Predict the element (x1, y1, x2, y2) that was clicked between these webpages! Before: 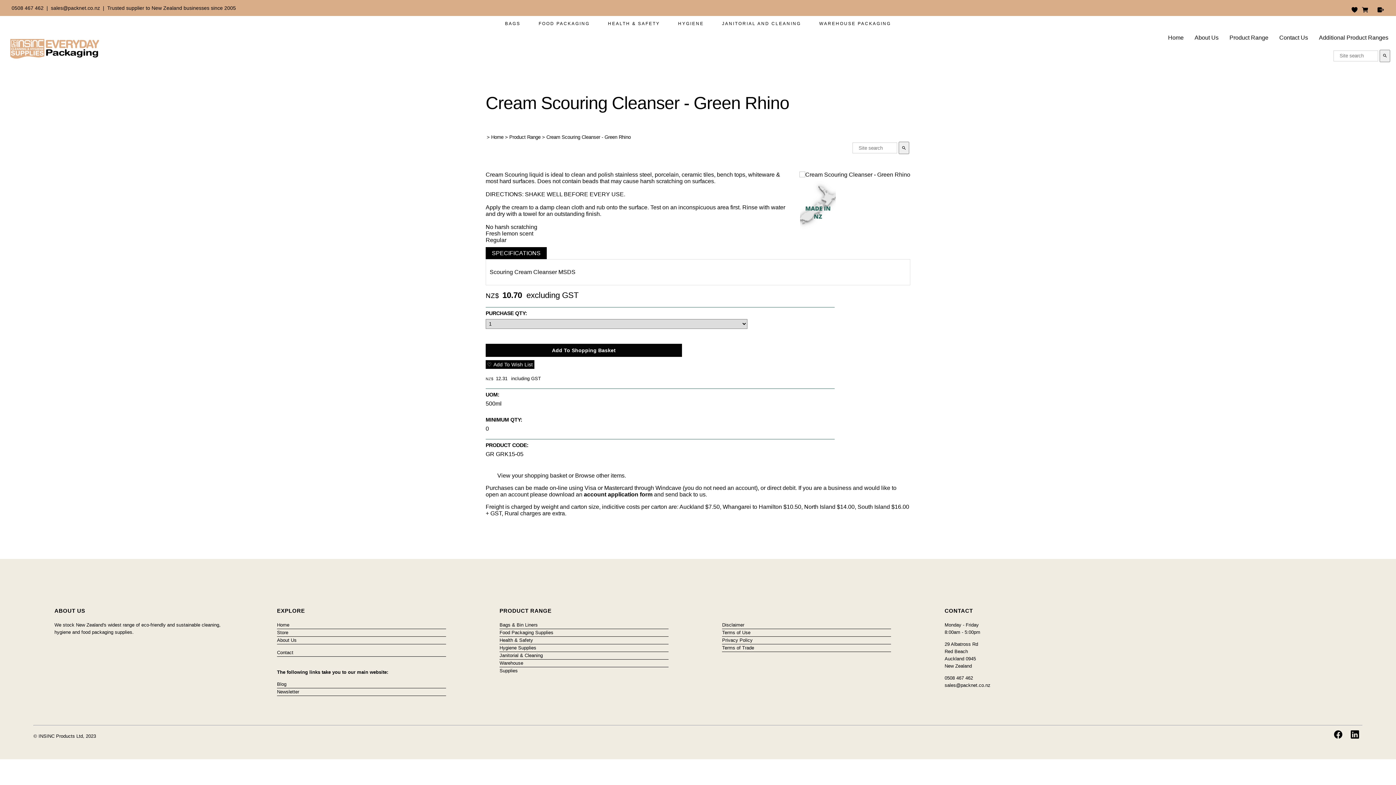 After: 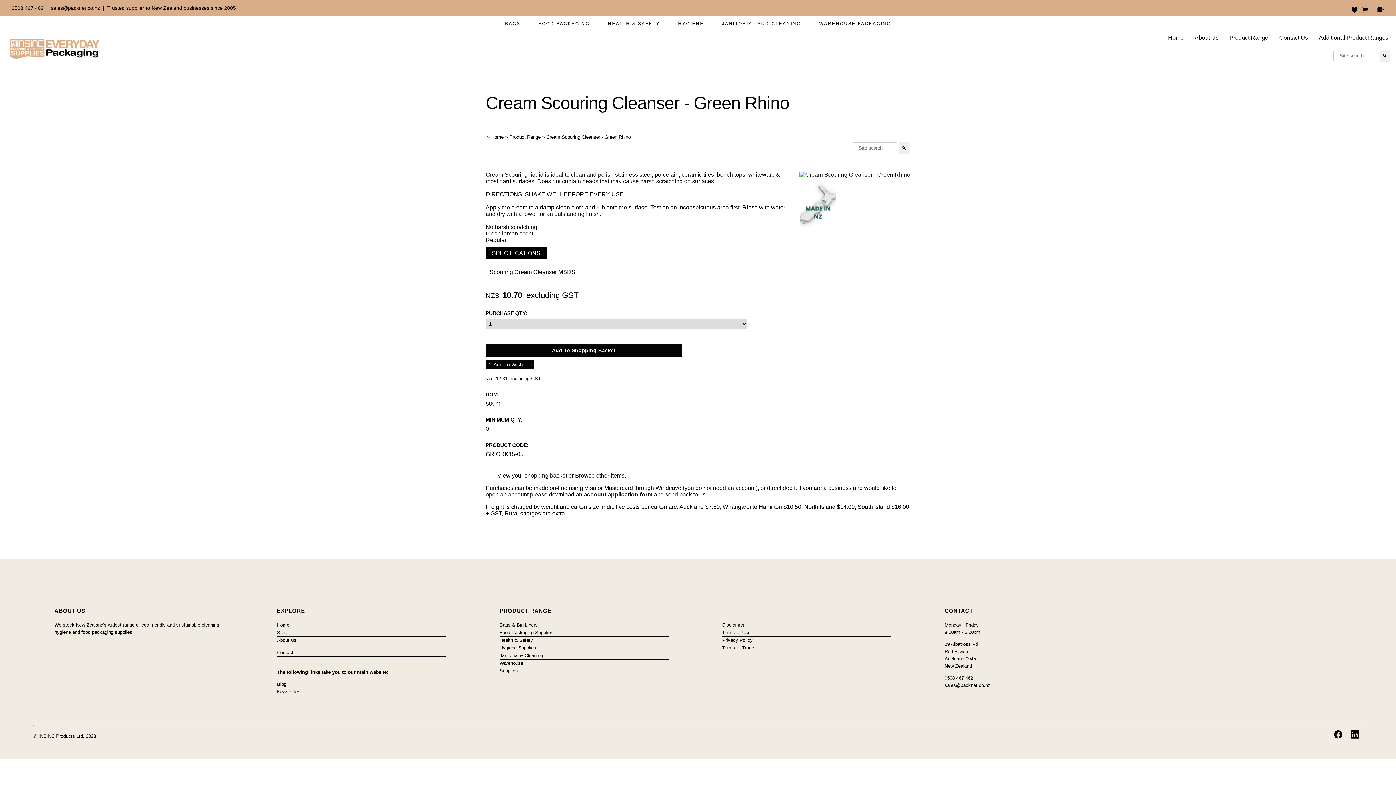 Action: label: Cream Scouring Cleanser - Green Rhino bbox: (546, 134, 630, 140)